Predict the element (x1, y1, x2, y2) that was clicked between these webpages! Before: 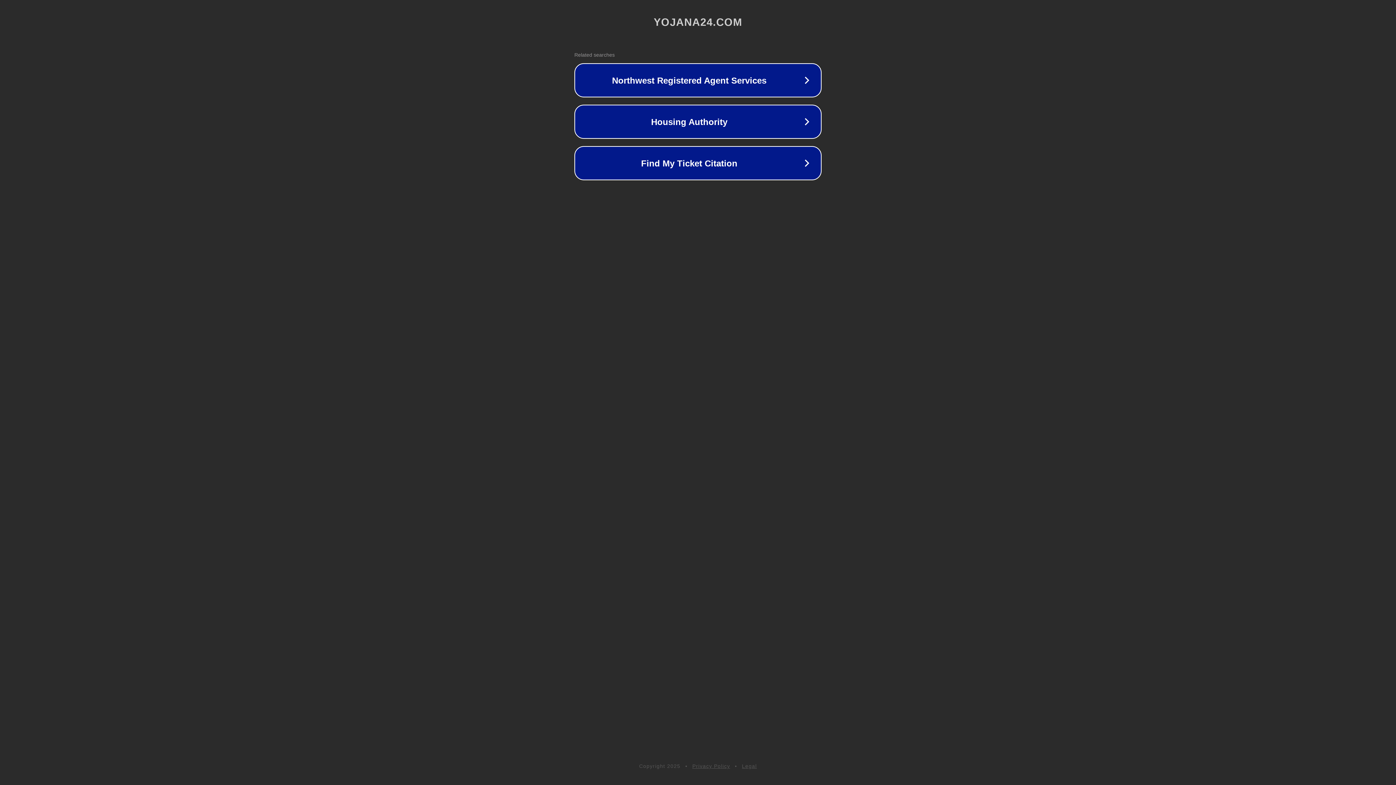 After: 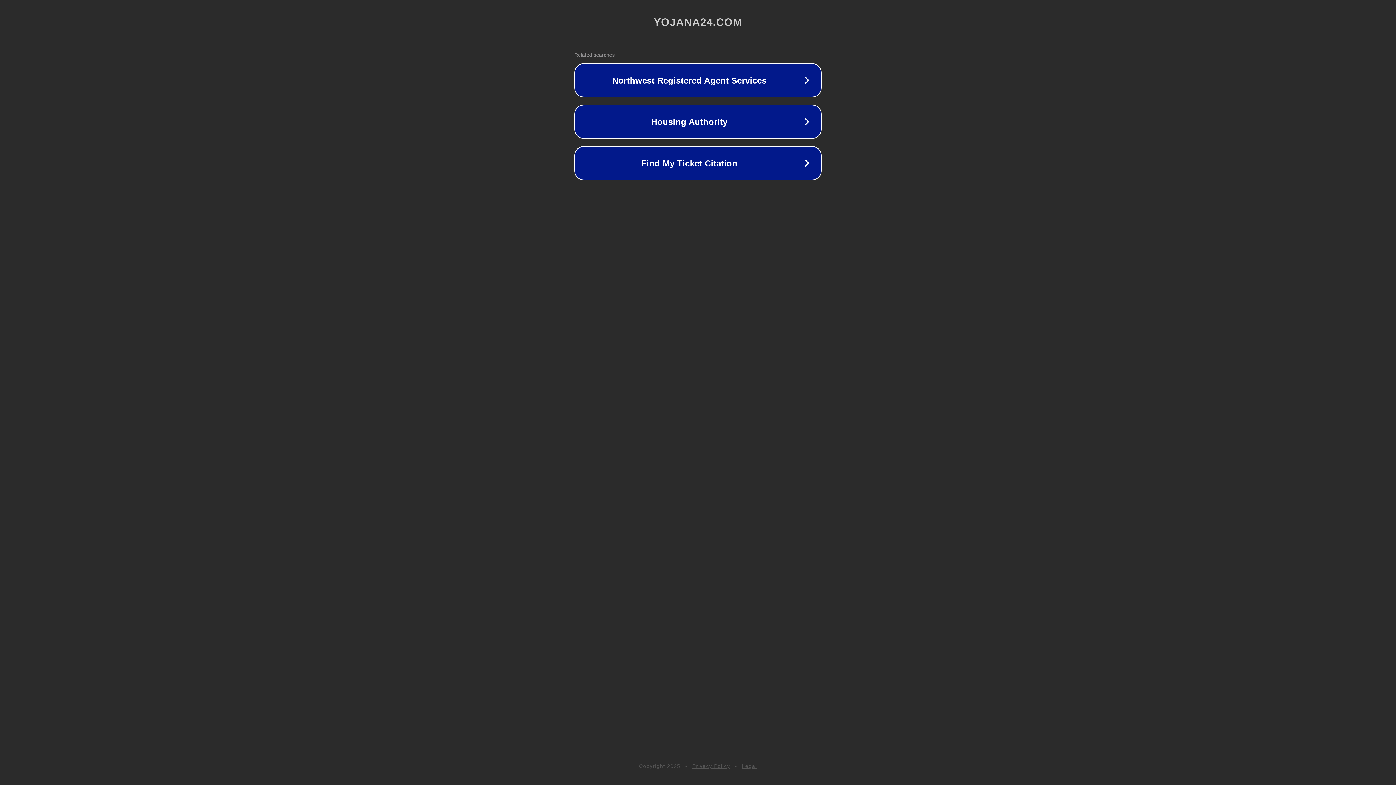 Action: bbox: (692, 763, 730, 769) label: Privacy Policy